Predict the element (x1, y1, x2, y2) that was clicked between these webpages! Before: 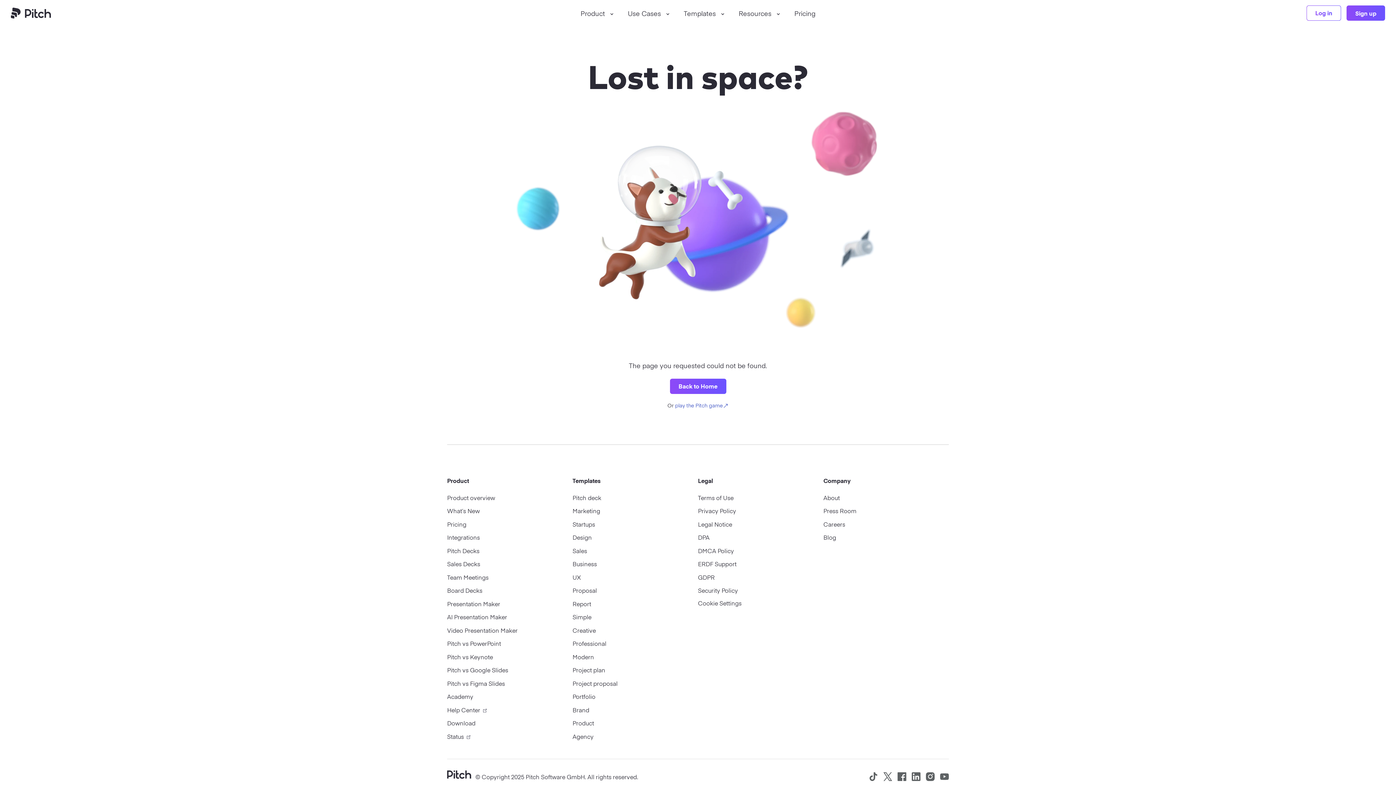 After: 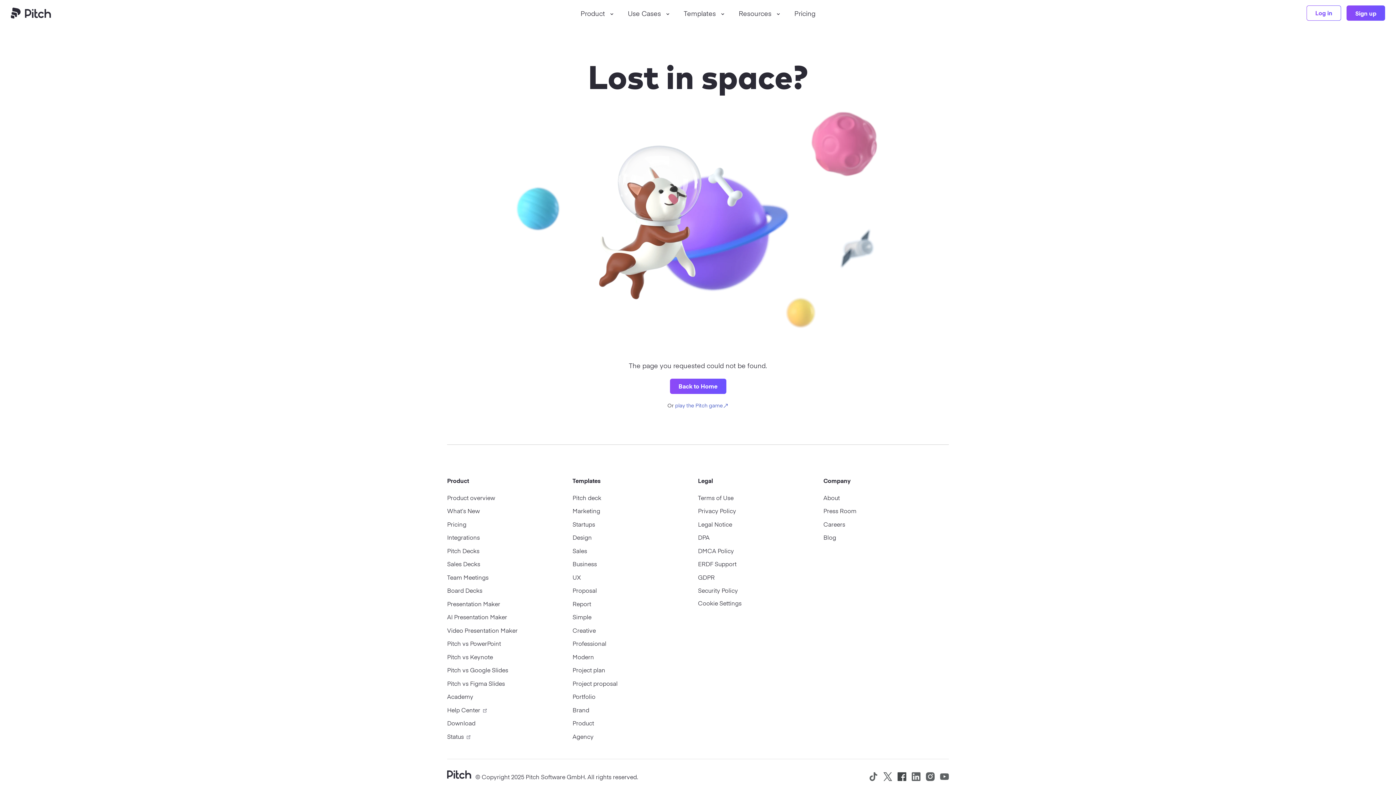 Action: bbox: (897, 772, 906, 781)